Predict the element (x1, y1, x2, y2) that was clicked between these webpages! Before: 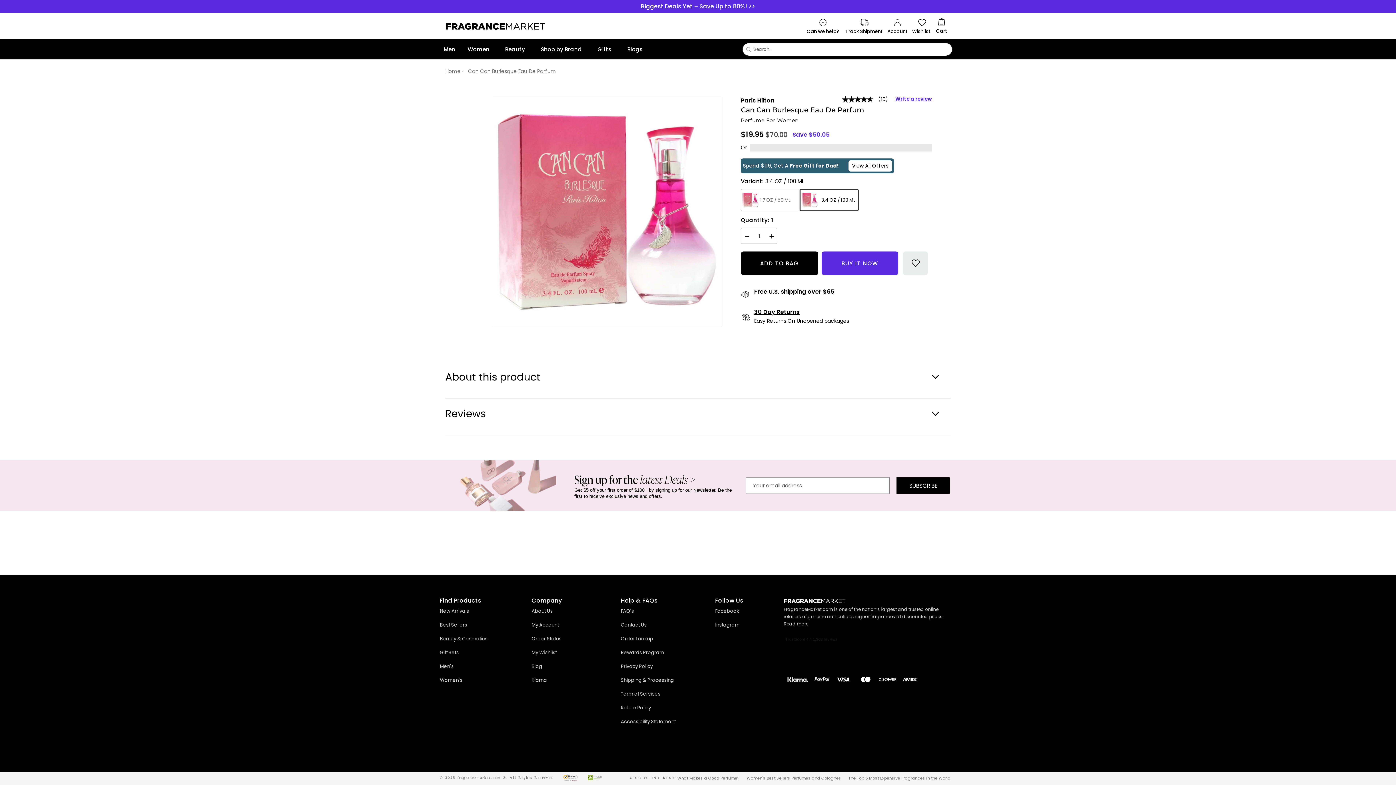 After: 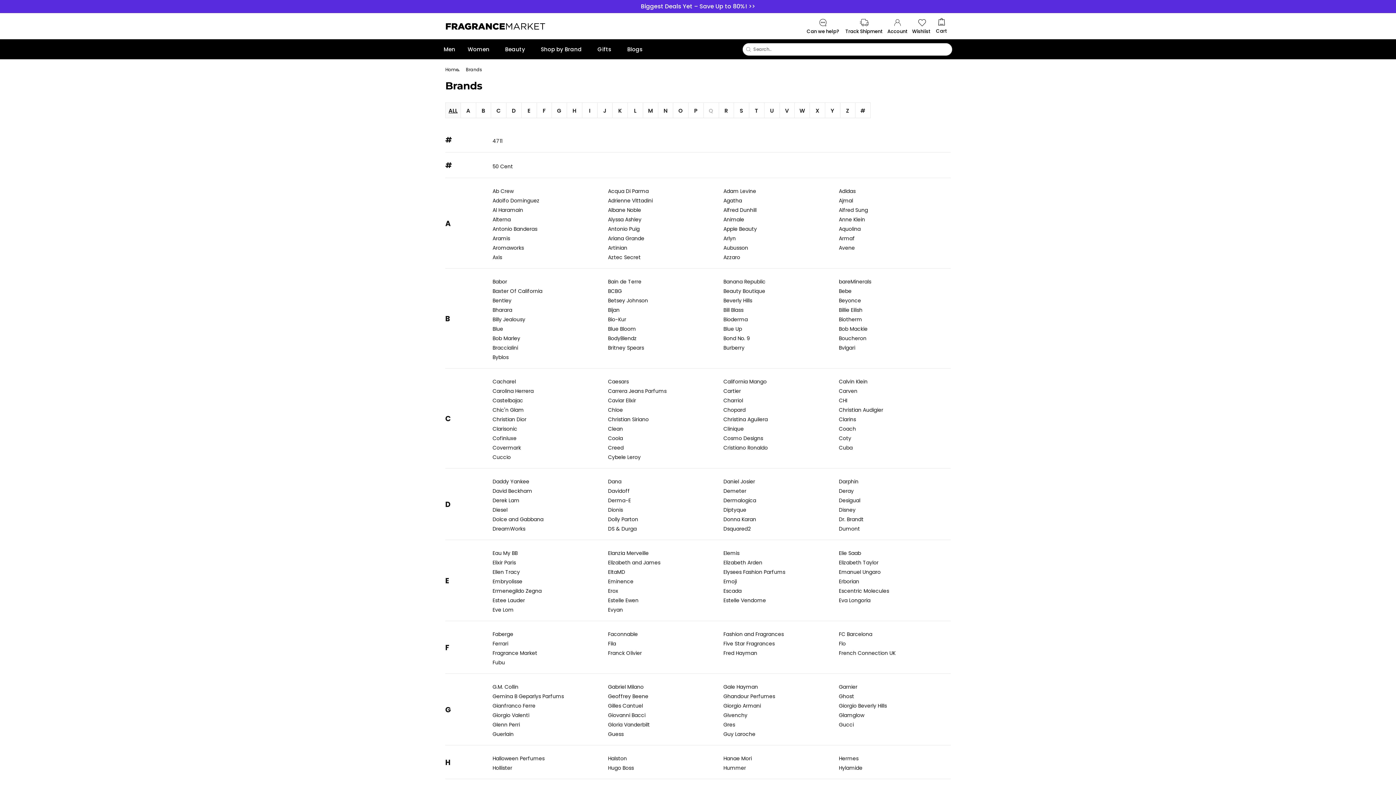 Action: label: Shop by Brand bbox: (540, 45, 582, 53)